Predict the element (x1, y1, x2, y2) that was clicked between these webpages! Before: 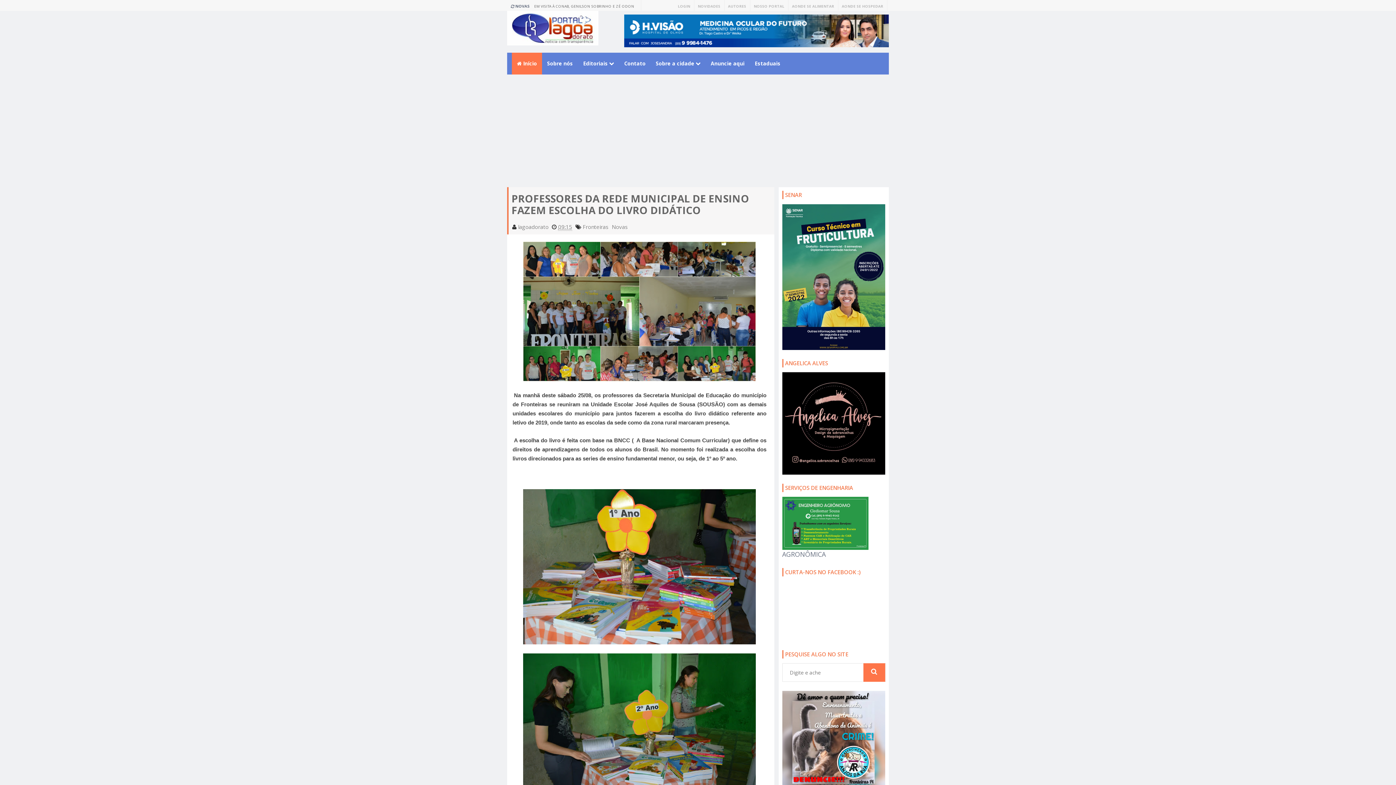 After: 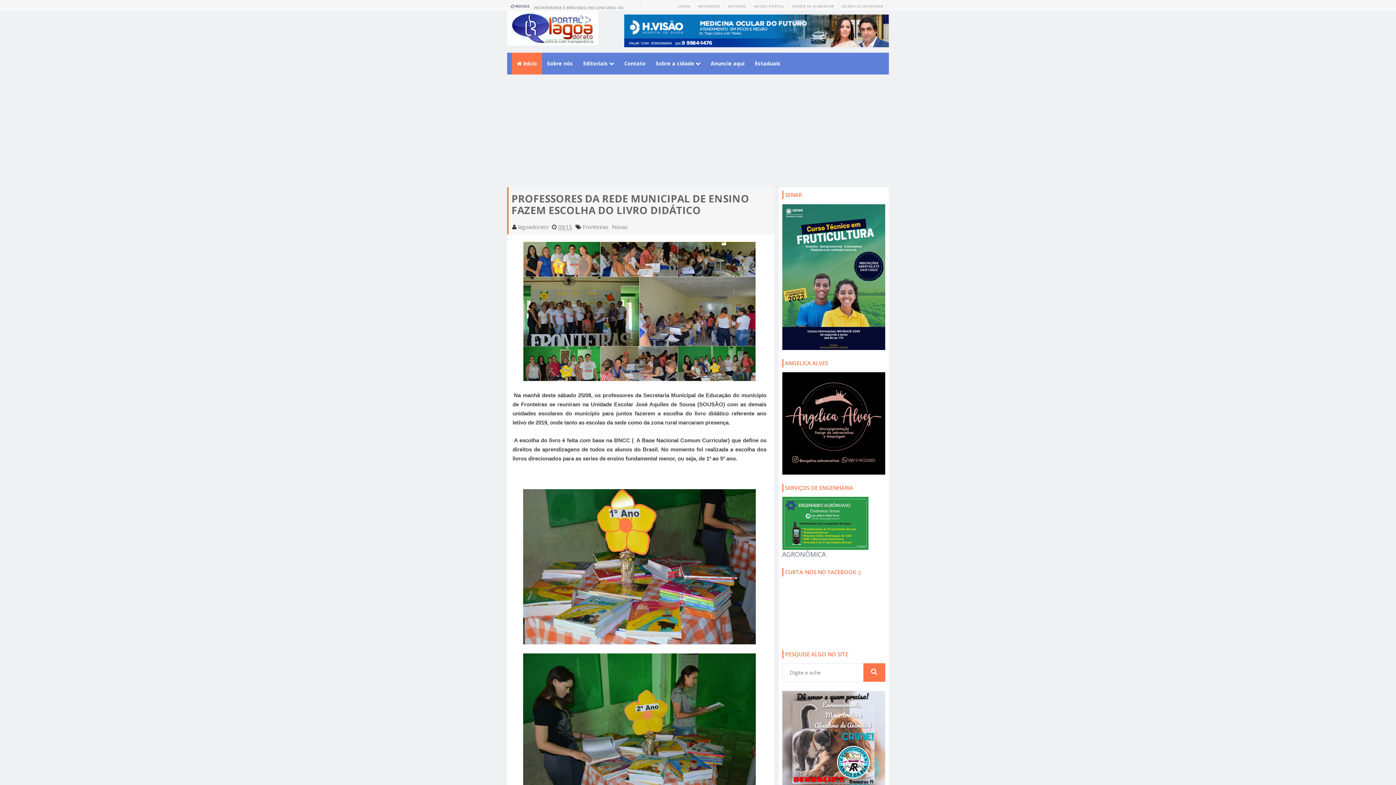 Action: label: 09:15 bbox: (558, 221, 574, 232)